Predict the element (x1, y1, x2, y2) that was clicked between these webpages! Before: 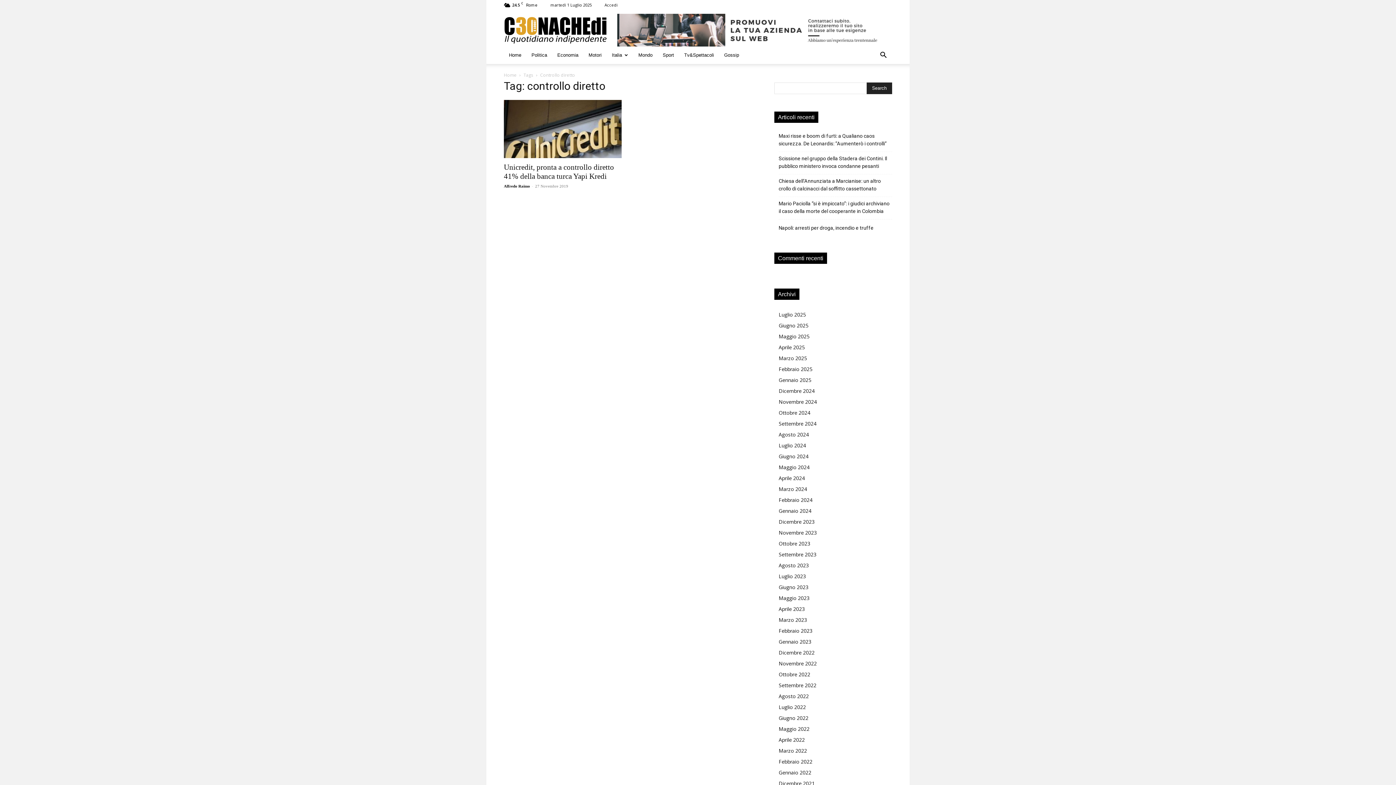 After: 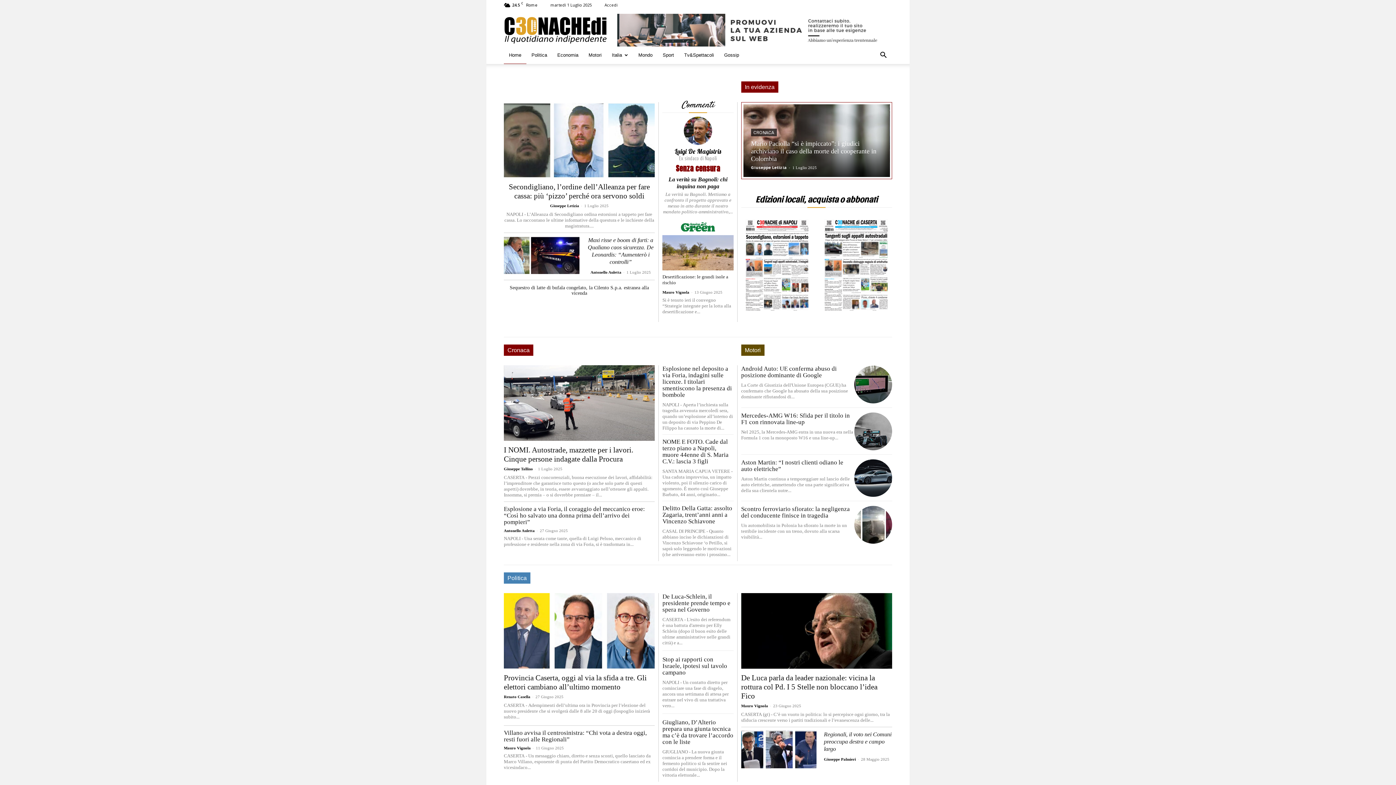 Action: label: Home bbox: (504, 46, 526, 64)